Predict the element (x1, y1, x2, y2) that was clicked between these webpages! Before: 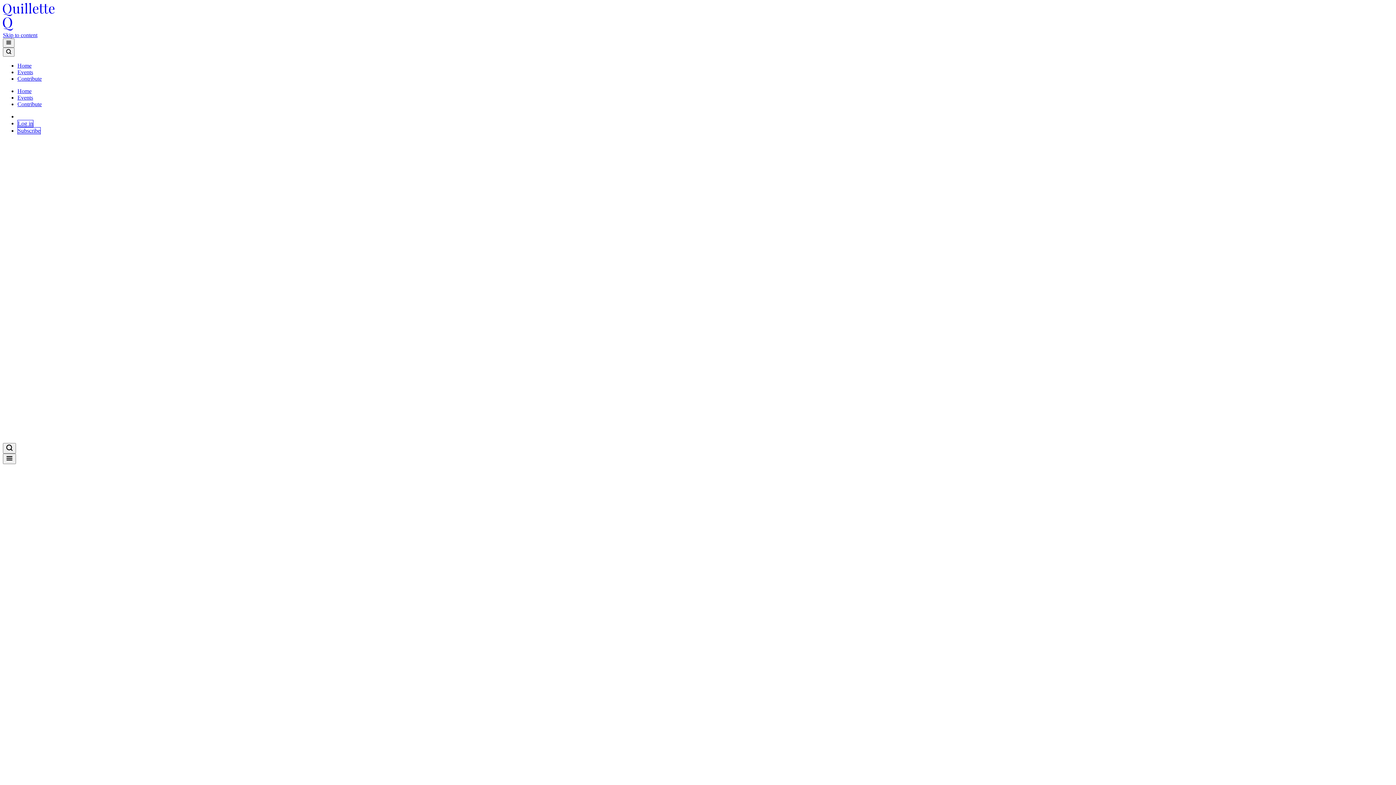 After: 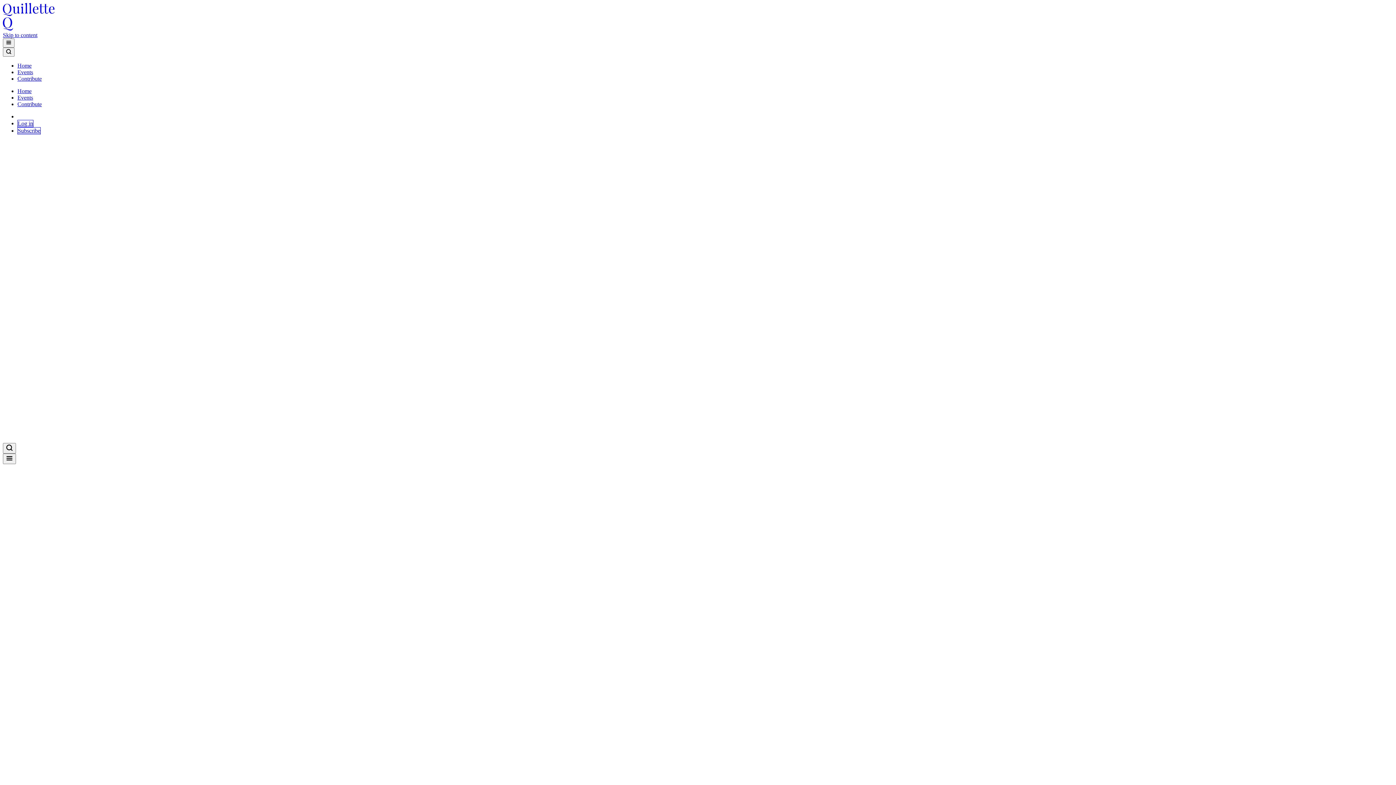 Action: label: Events bbox: (17, 69, 33, 75)